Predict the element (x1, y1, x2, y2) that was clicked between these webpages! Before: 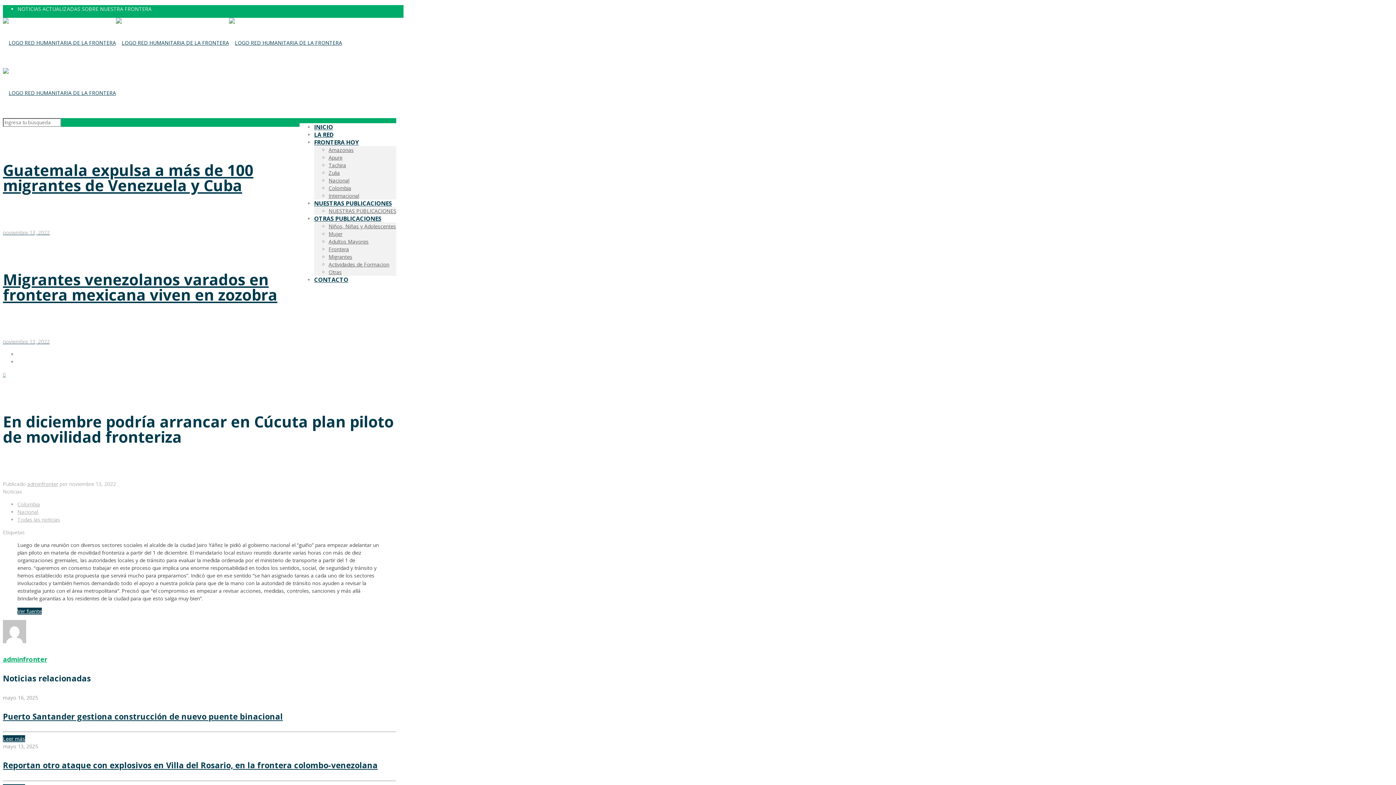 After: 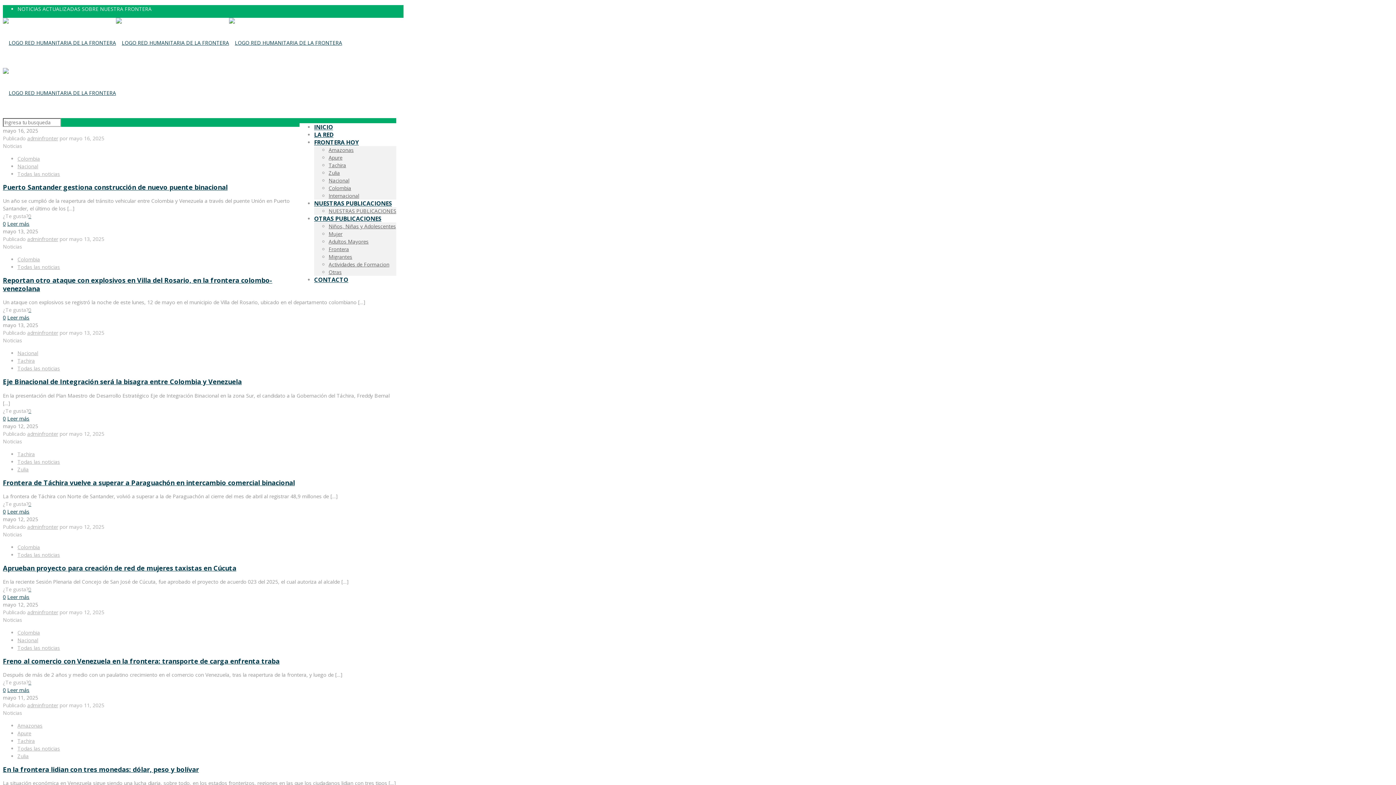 Action: label: adminfronter bbox: (27, 480, 58, 487)